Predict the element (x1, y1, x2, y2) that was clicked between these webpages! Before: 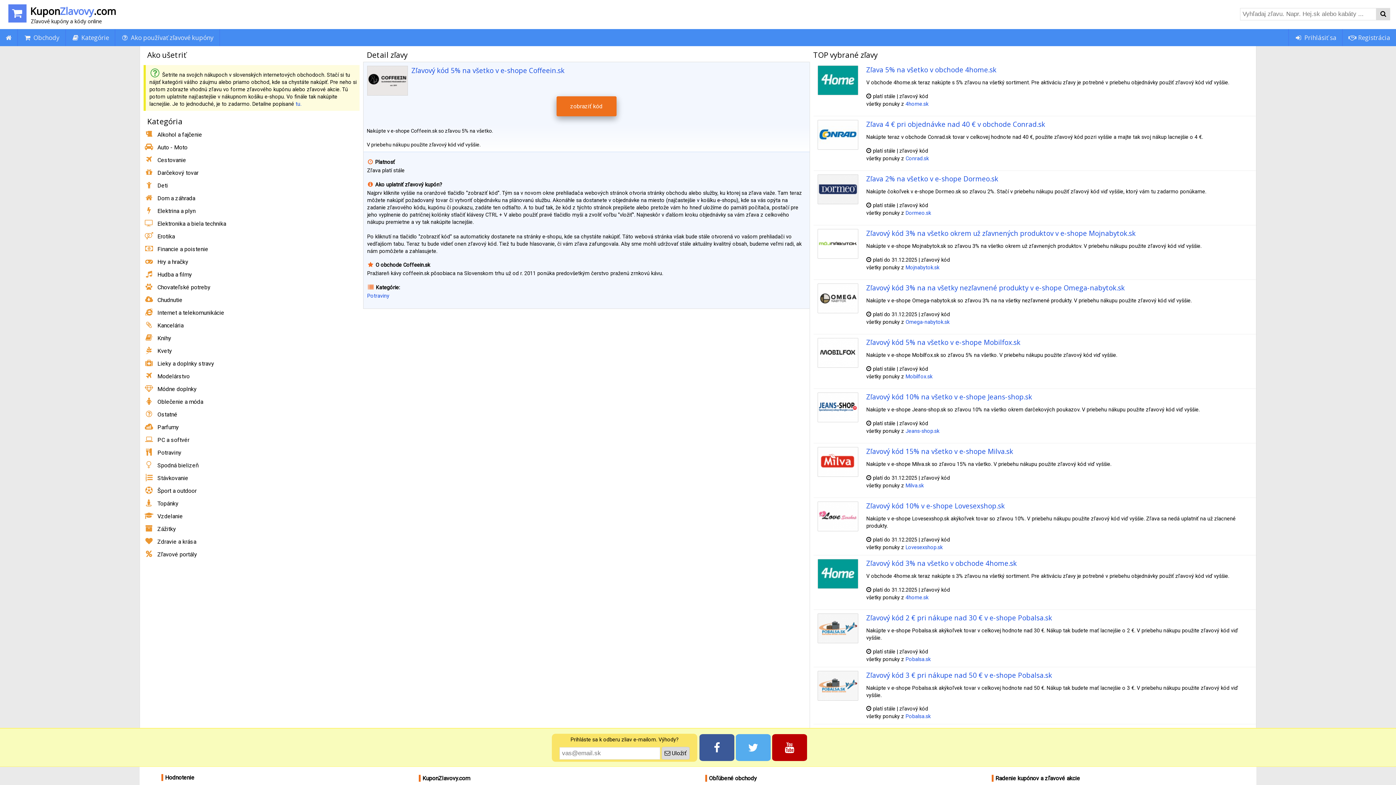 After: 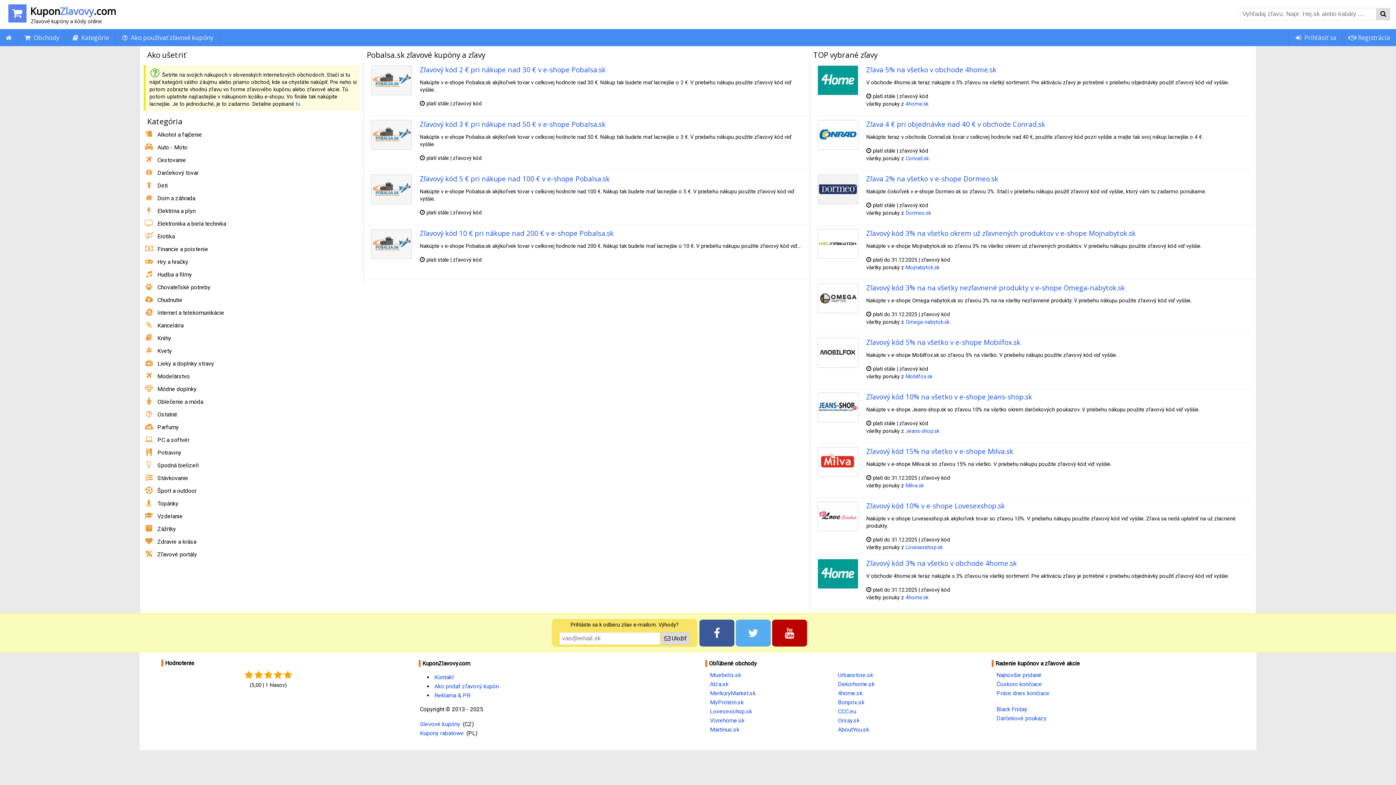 Action: bbox: (905, 713, 930, 720) label: Pobalsa.sk